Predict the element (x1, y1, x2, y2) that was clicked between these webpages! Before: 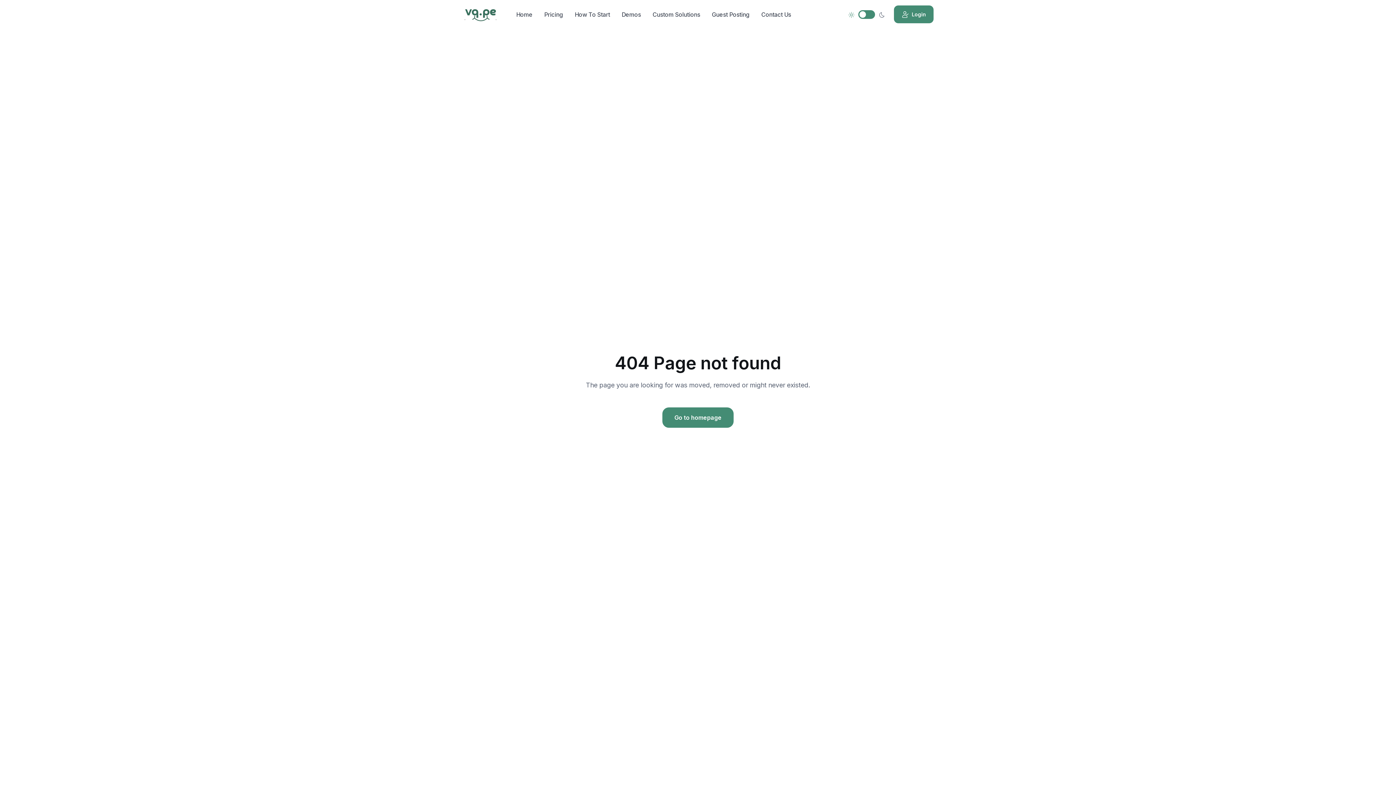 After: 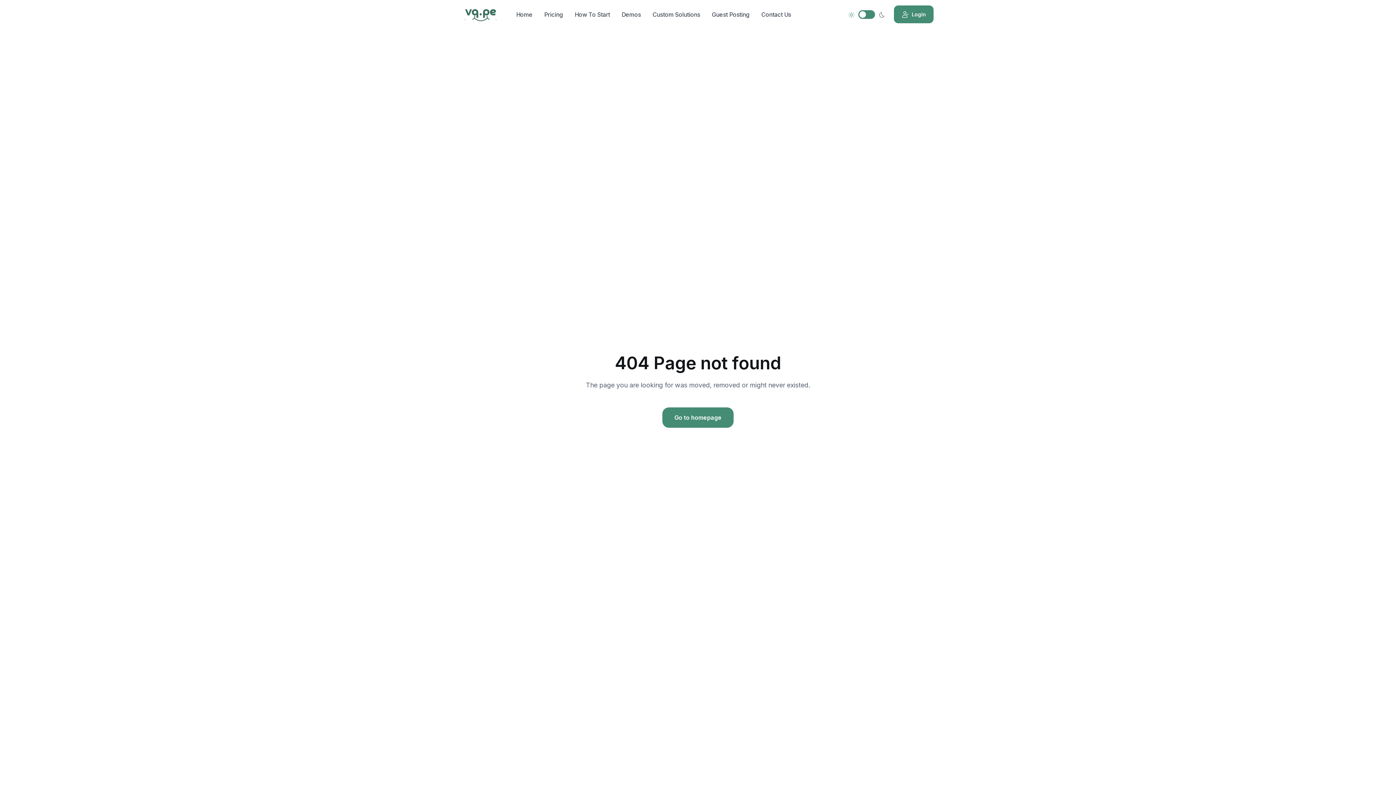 Action: label: Demos bbox: (616, 5, 646, 22)